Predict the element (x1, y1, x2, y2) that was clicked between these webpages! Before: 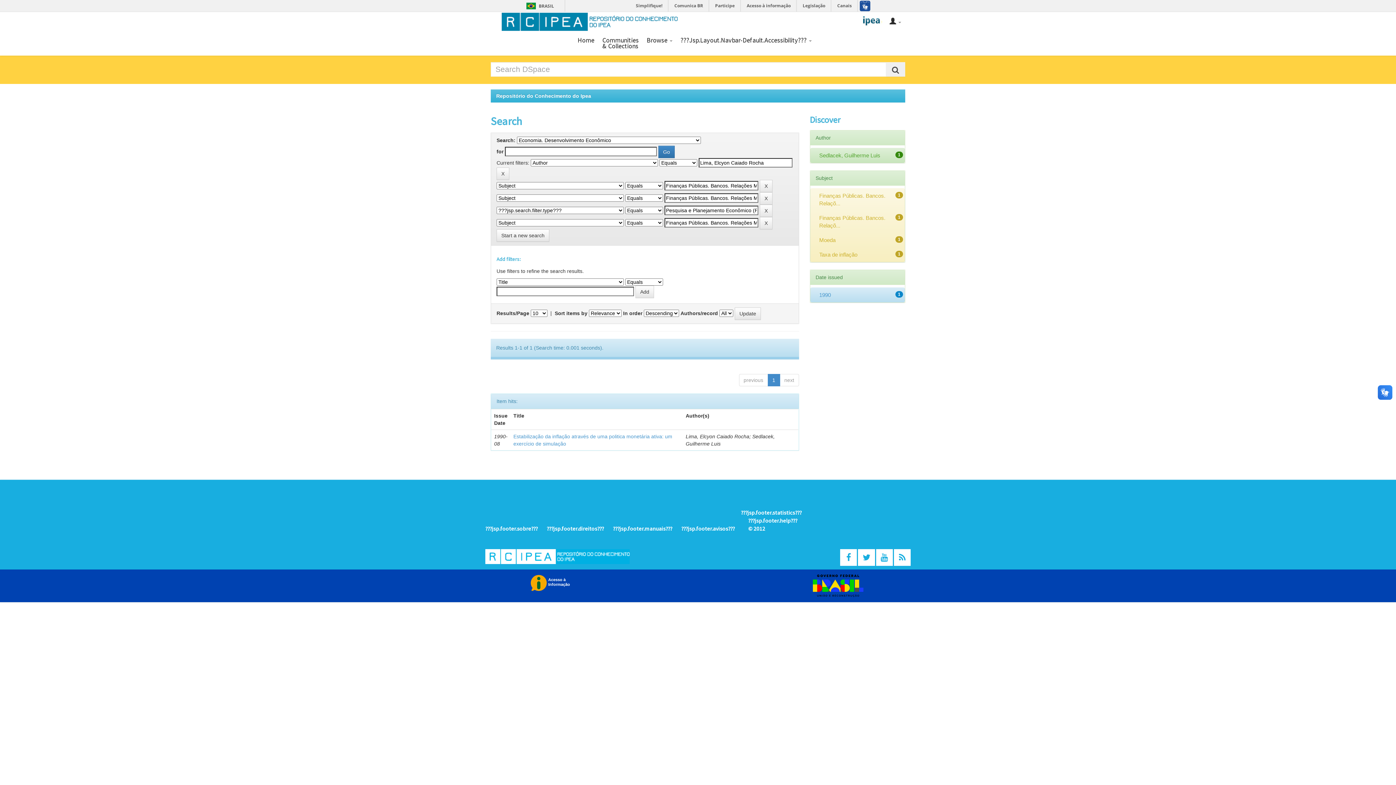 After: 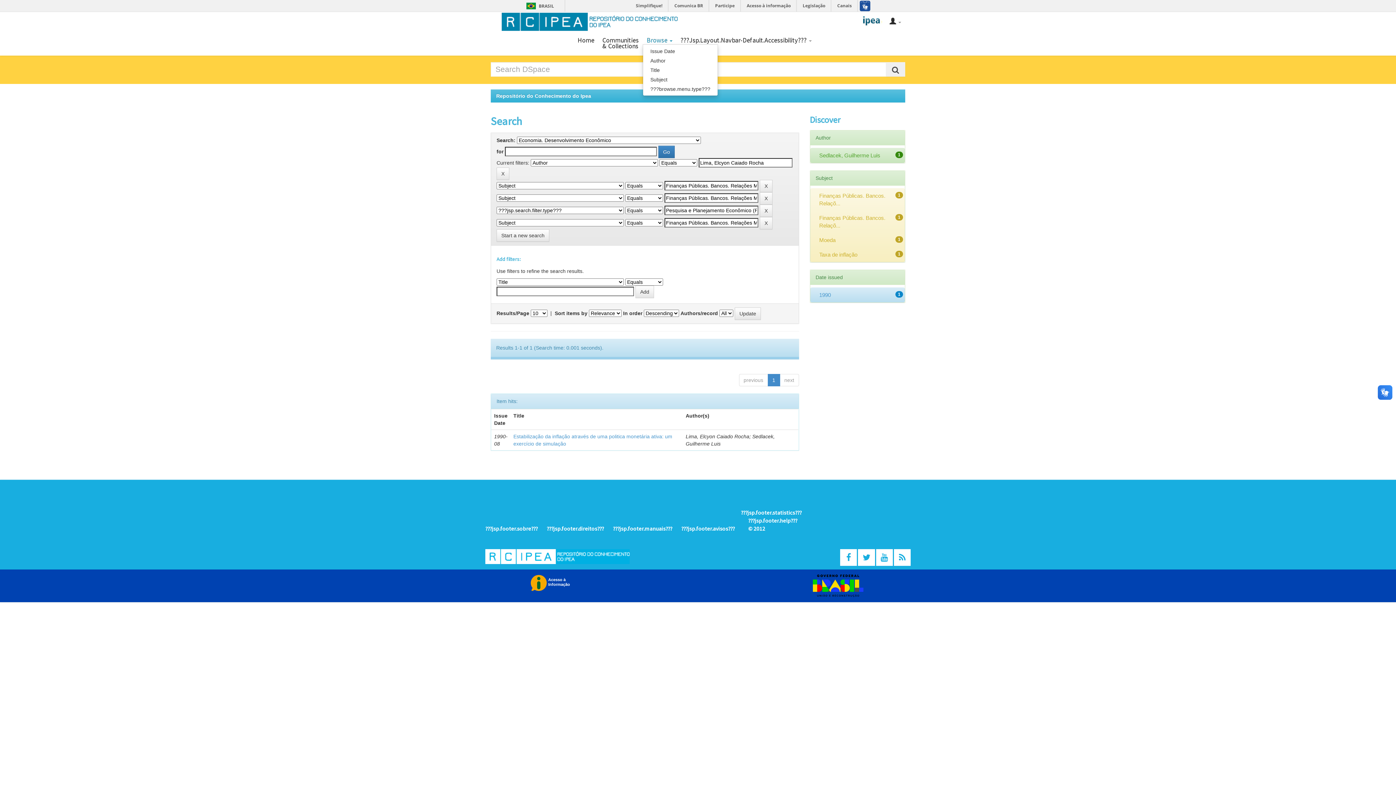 Action: bbox: (646, 30, 673, 44) label: Browse 